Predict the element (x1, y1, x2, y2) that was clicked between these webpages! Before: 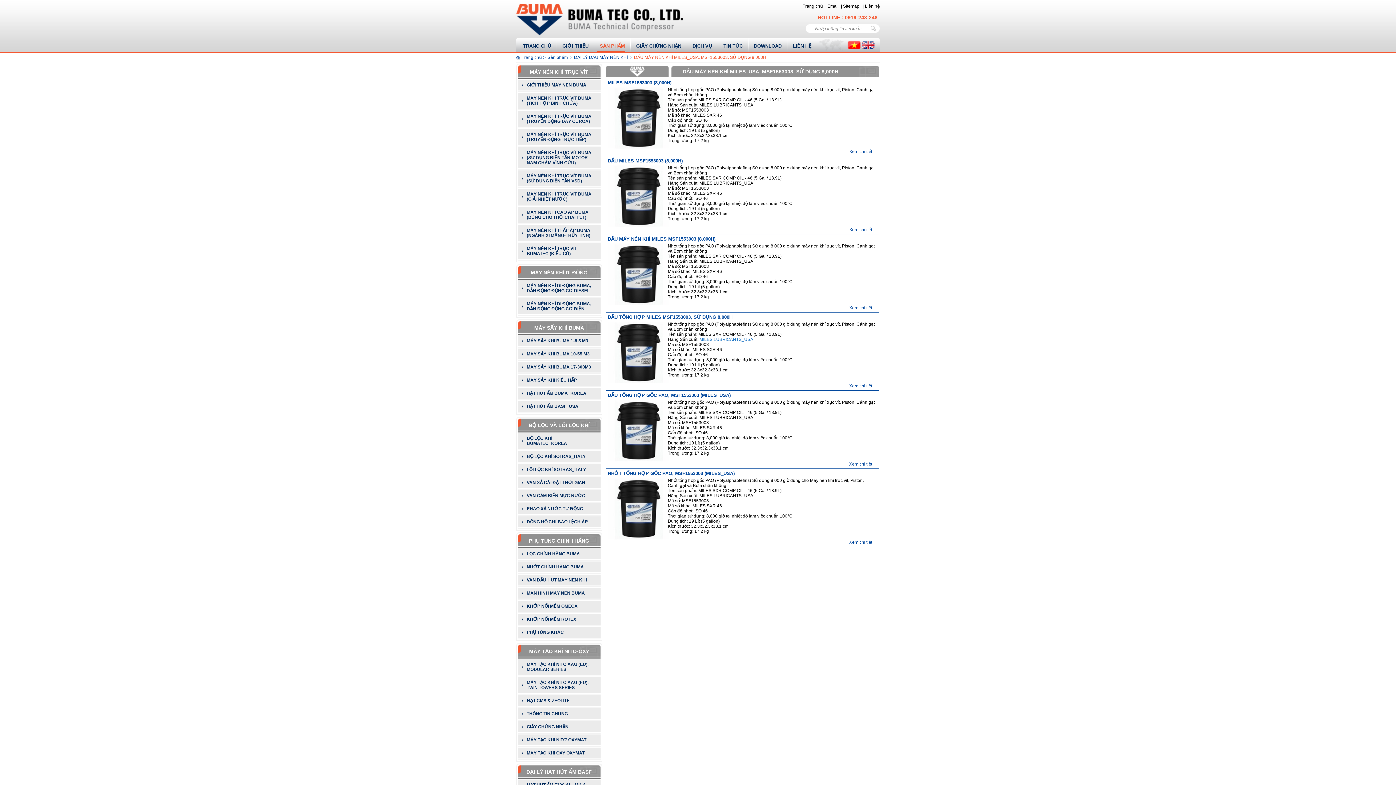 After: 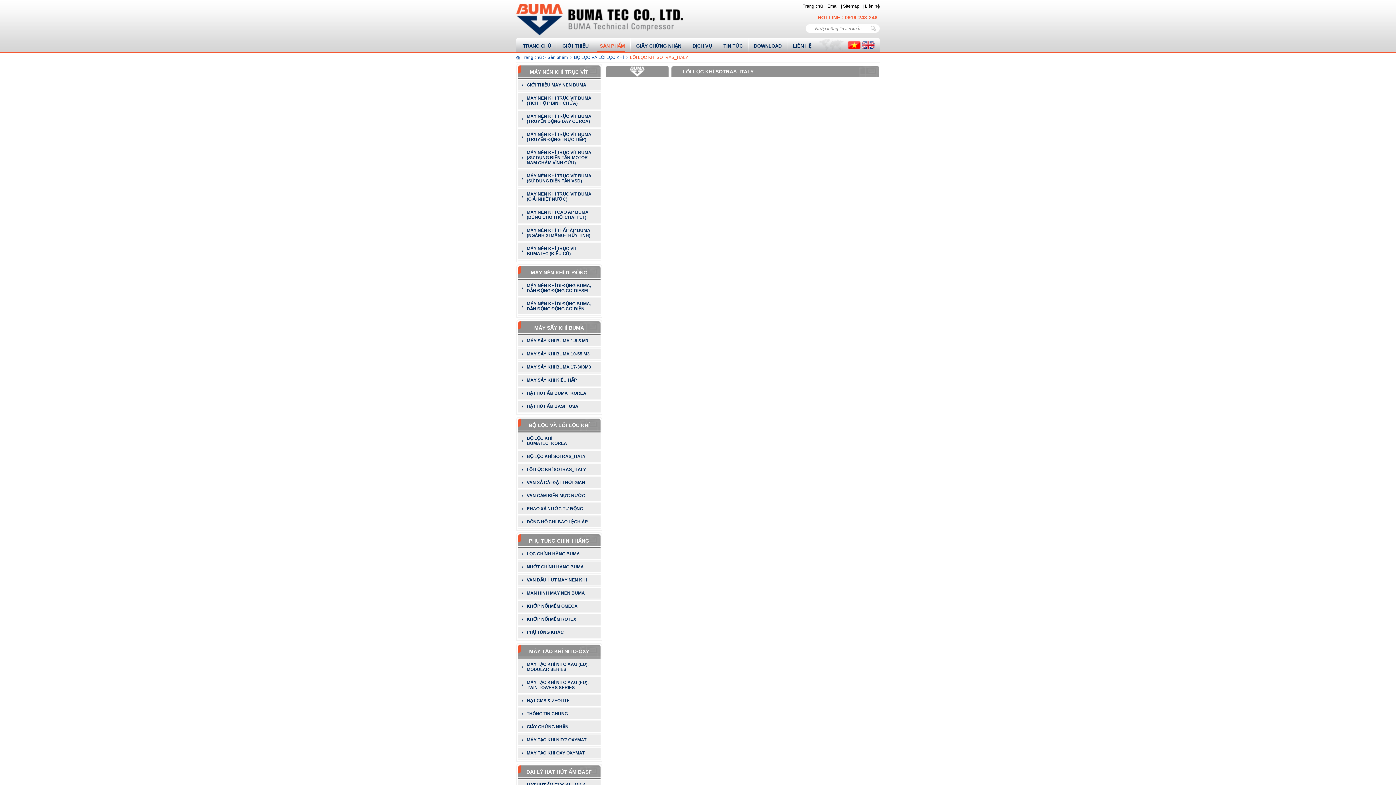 Action: label: LÕI LỌC KHÍ SOTRAS_ITALY bbox: (518, 464, 600, 475)